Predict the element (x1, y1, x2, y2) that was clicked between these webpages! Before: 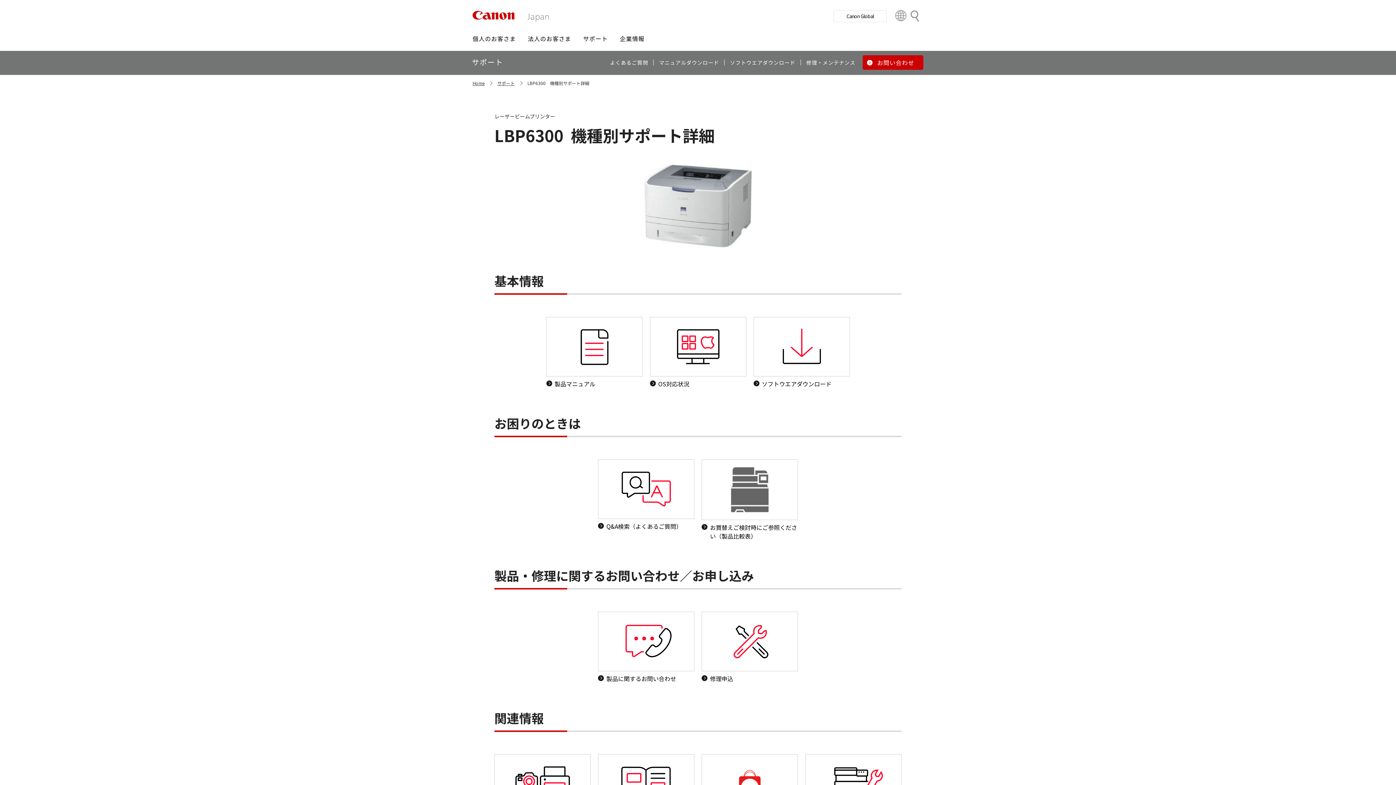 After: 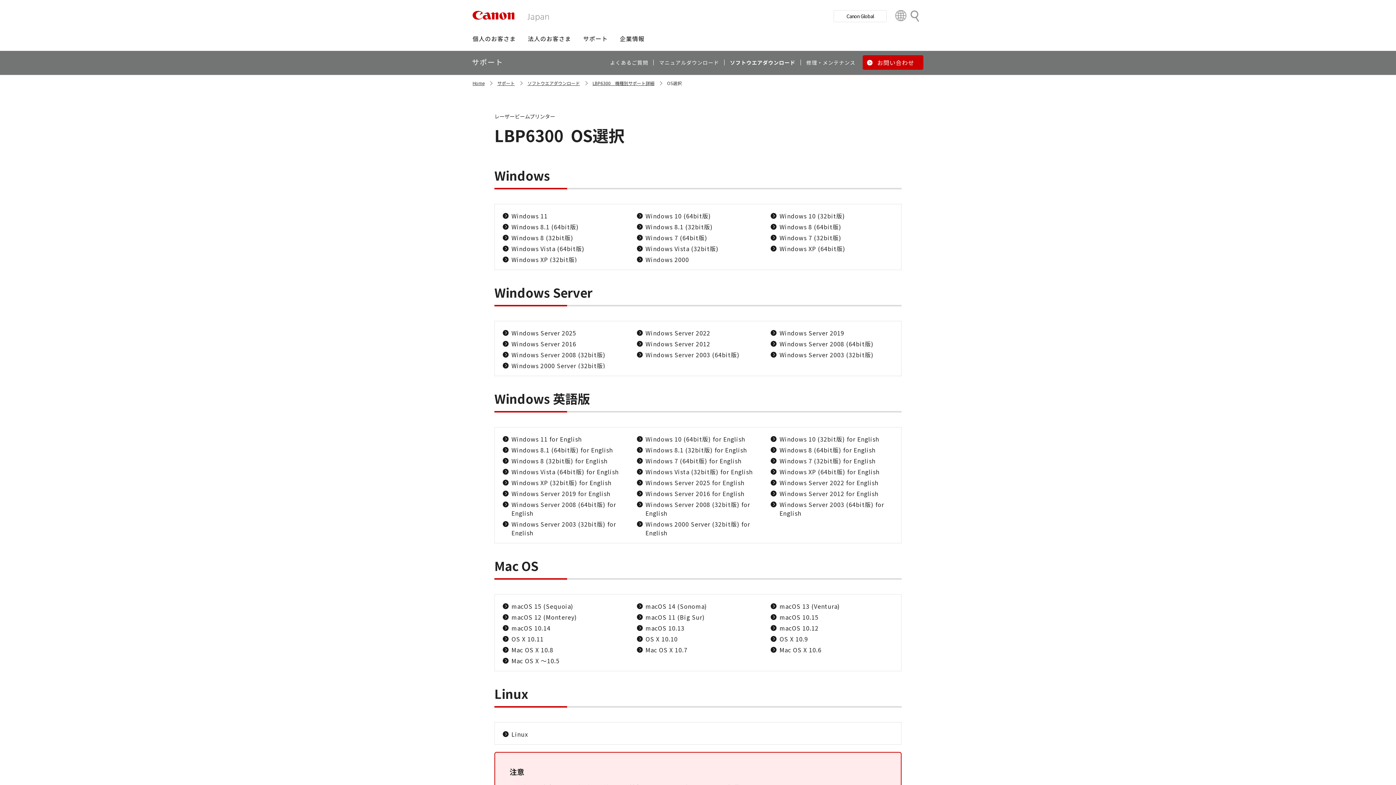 Action: label: ソフトウエアダウンロード bbox: (753, 317, 850, 388)